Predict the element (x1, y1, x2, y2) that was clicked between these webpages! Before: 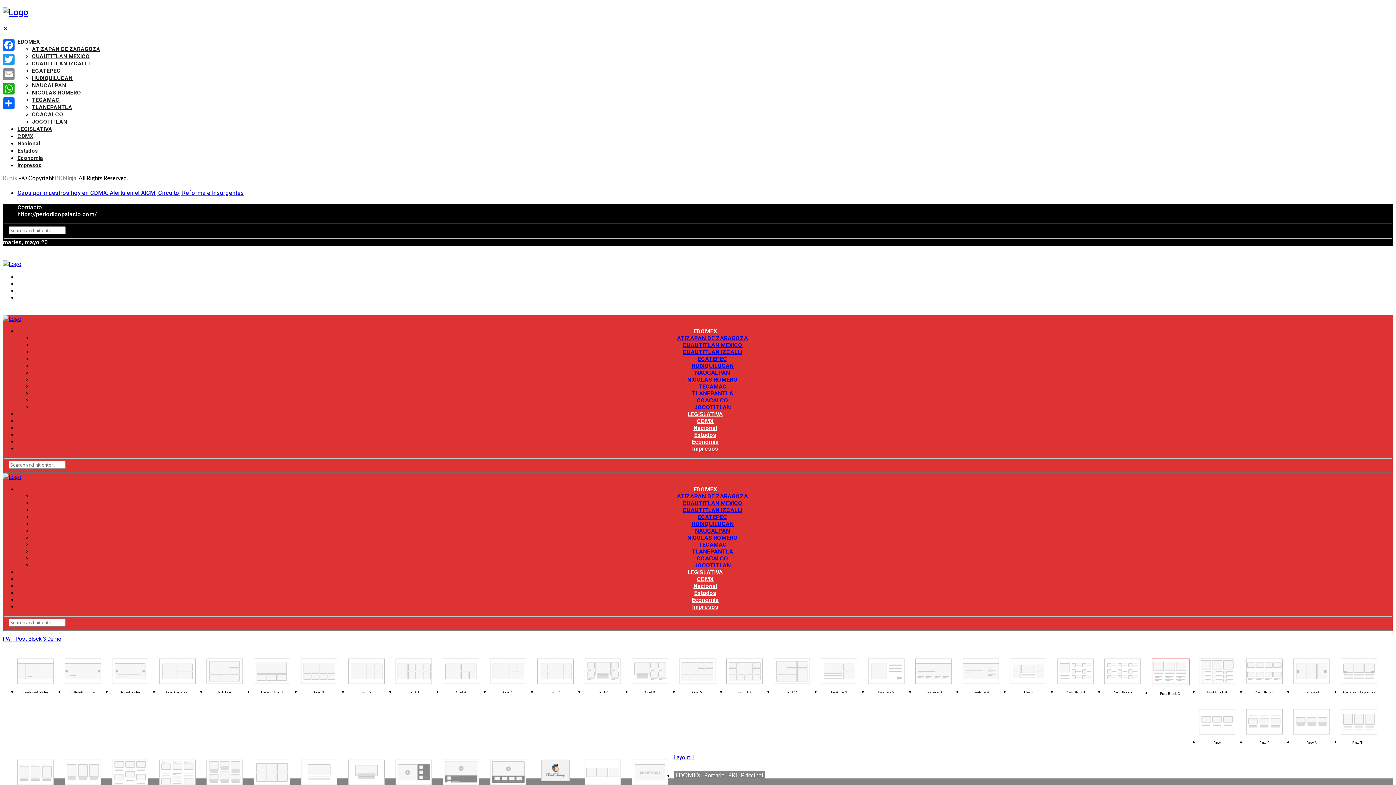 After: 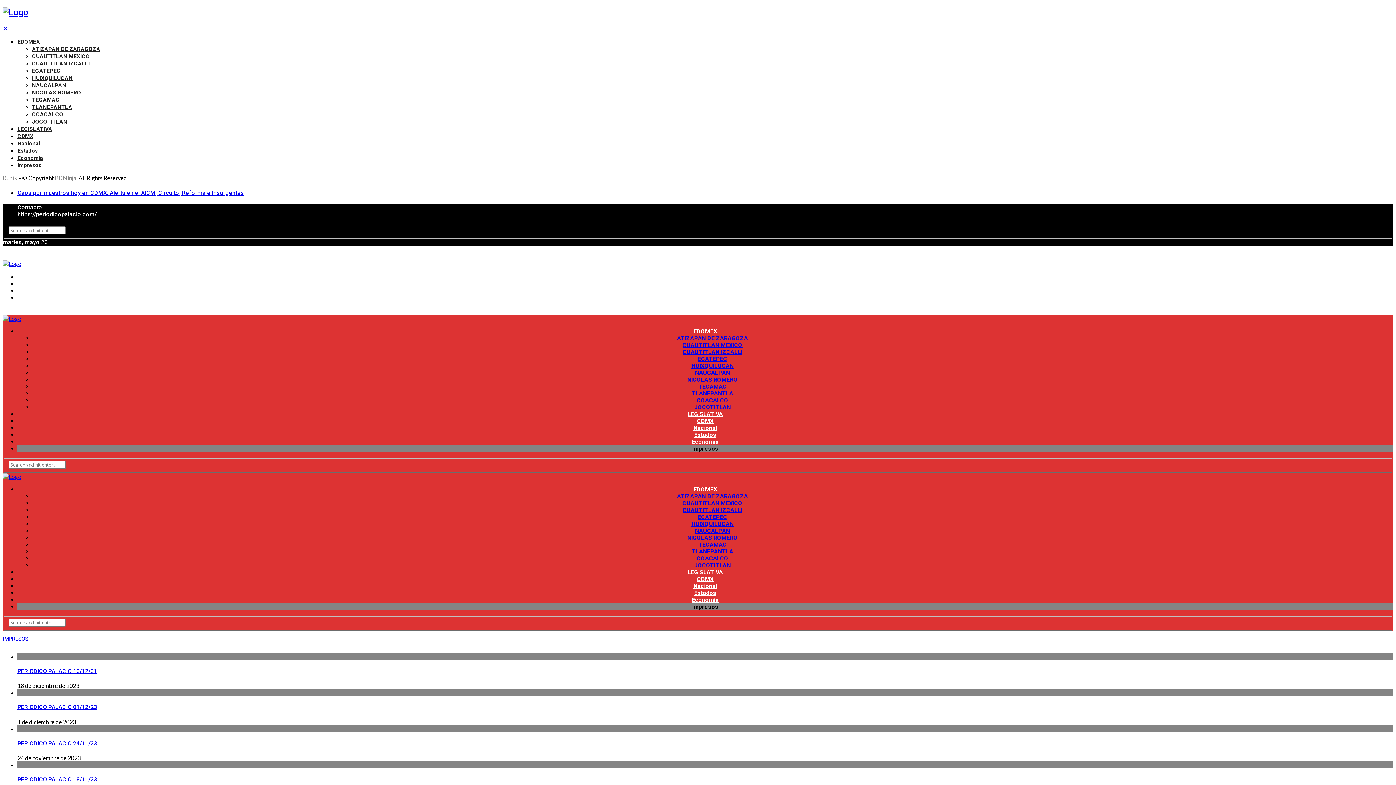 Action: label: Impresos bbox: (692, 603, 718, 610)